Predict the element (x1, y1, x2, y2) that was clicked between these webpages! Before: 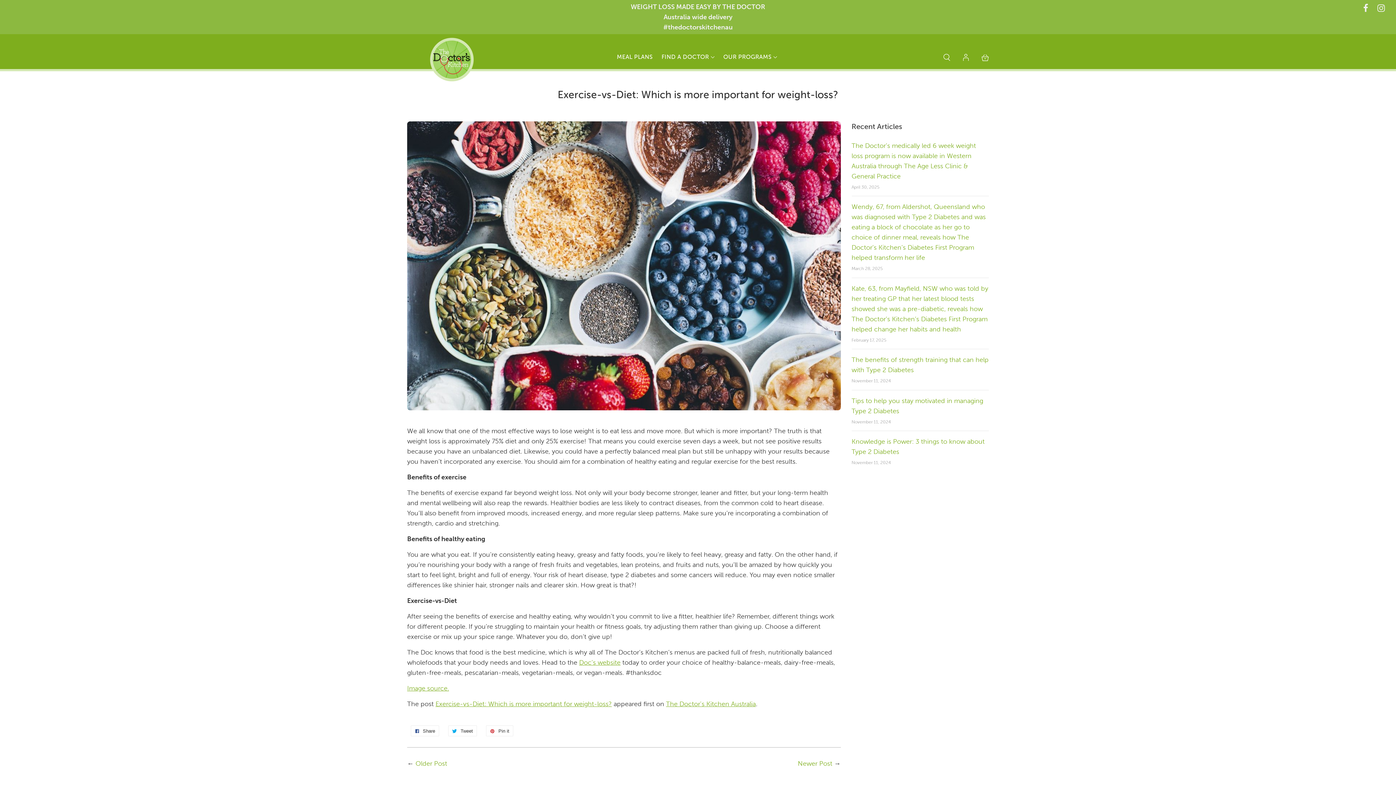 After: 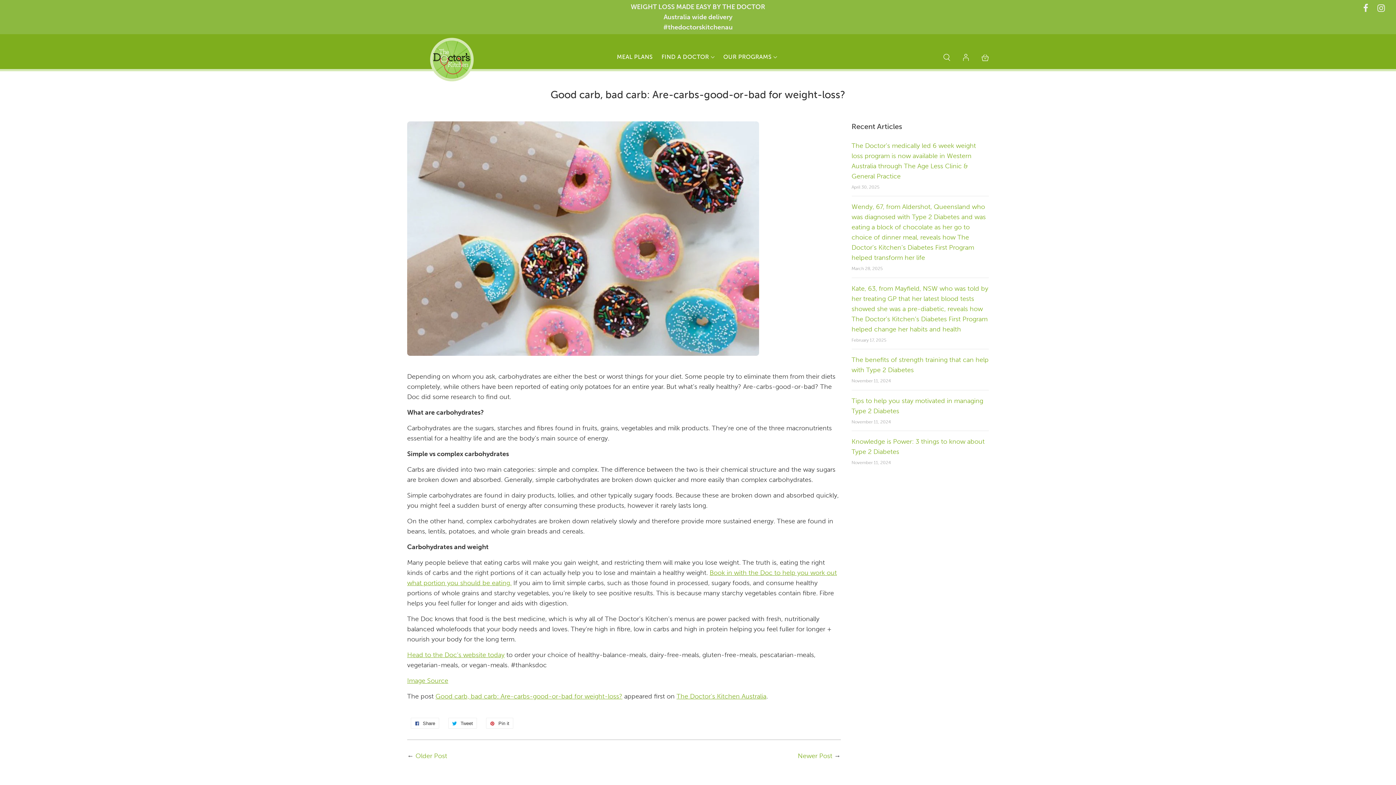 Action: label: Newer Post bbox: (798, 760, 832, 768)